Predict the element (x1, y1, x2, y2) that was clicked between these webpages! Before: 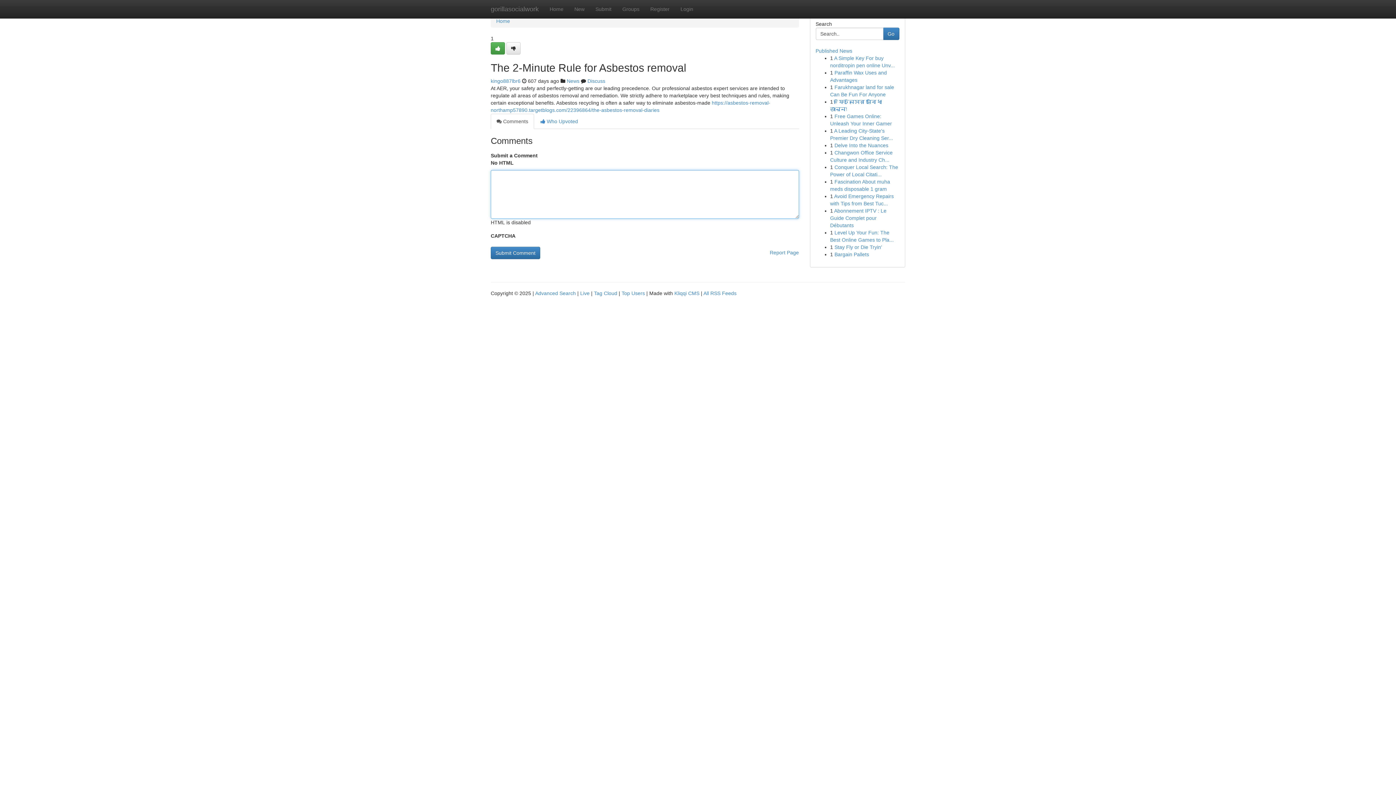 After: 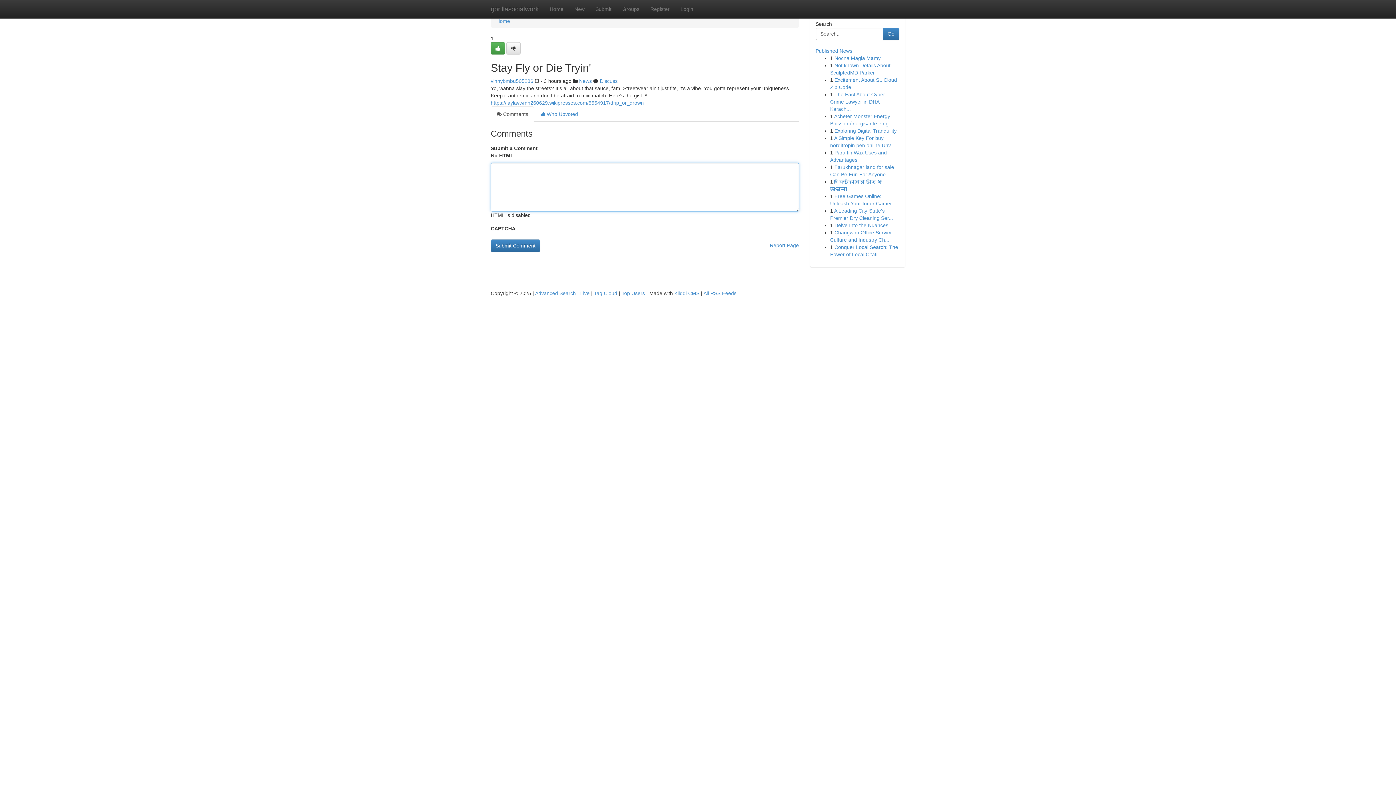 Action: bbox: (834, 244, 882, 250) label: Stay Fly or Die Tryin'